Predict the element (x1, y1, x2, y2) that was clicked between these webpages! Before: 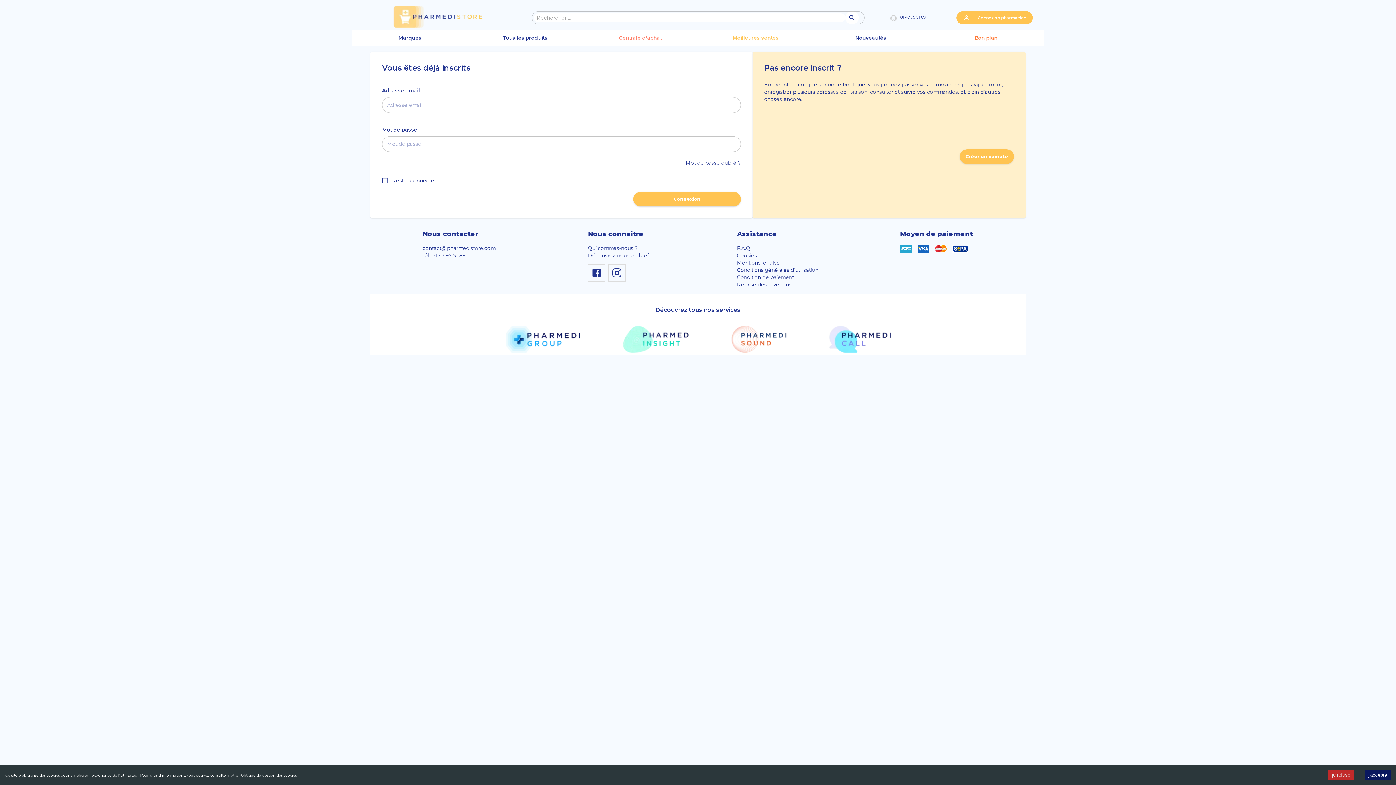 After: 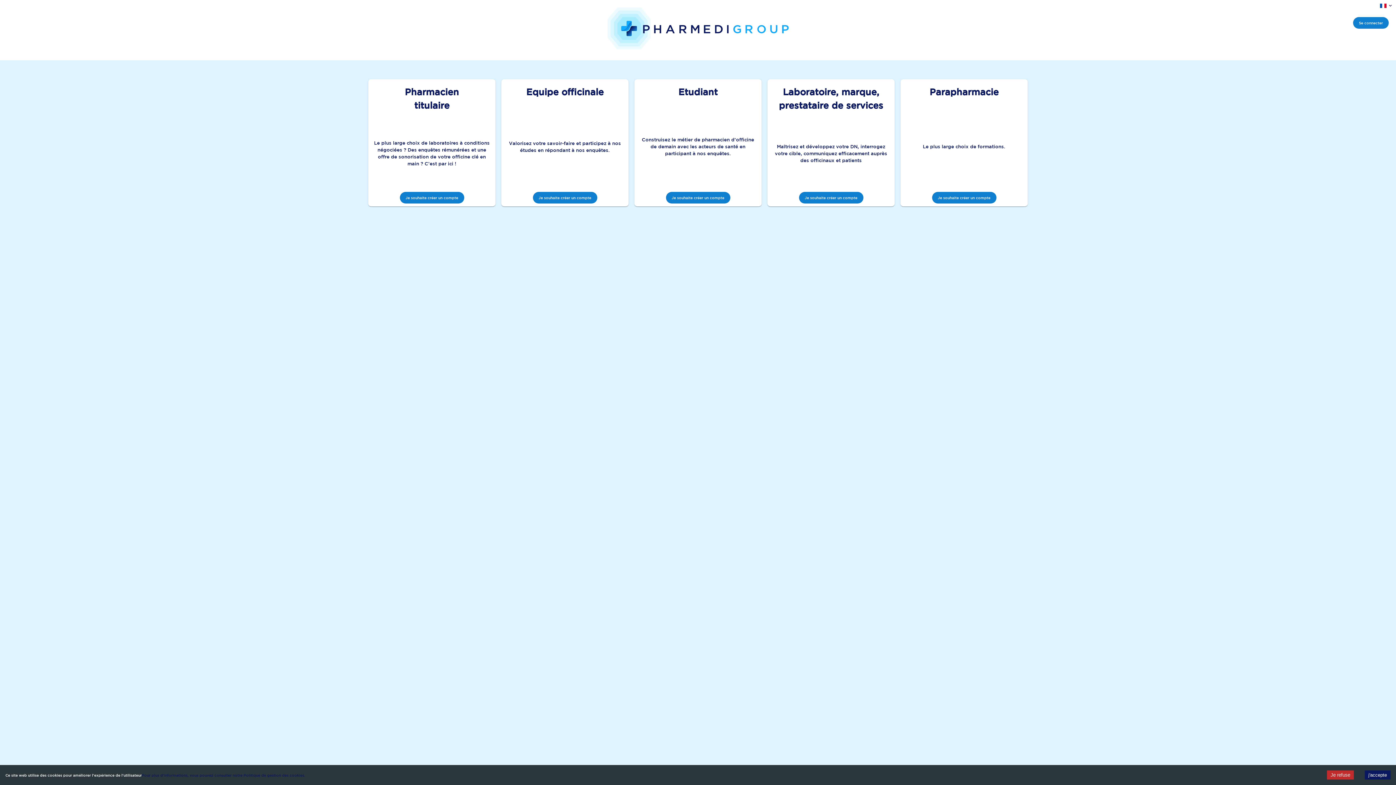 Action: label: Créer un compte bbox: (959, 149, 1014, 163)